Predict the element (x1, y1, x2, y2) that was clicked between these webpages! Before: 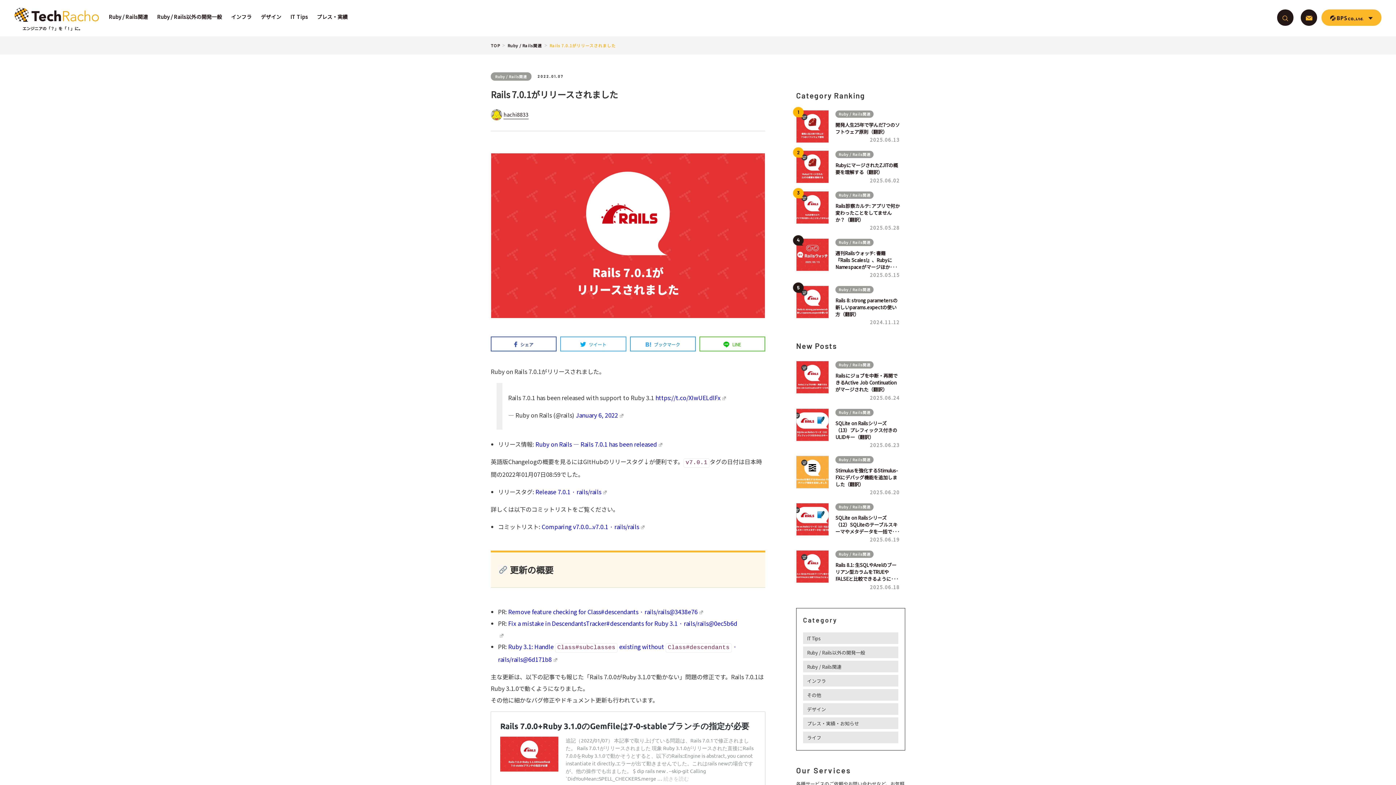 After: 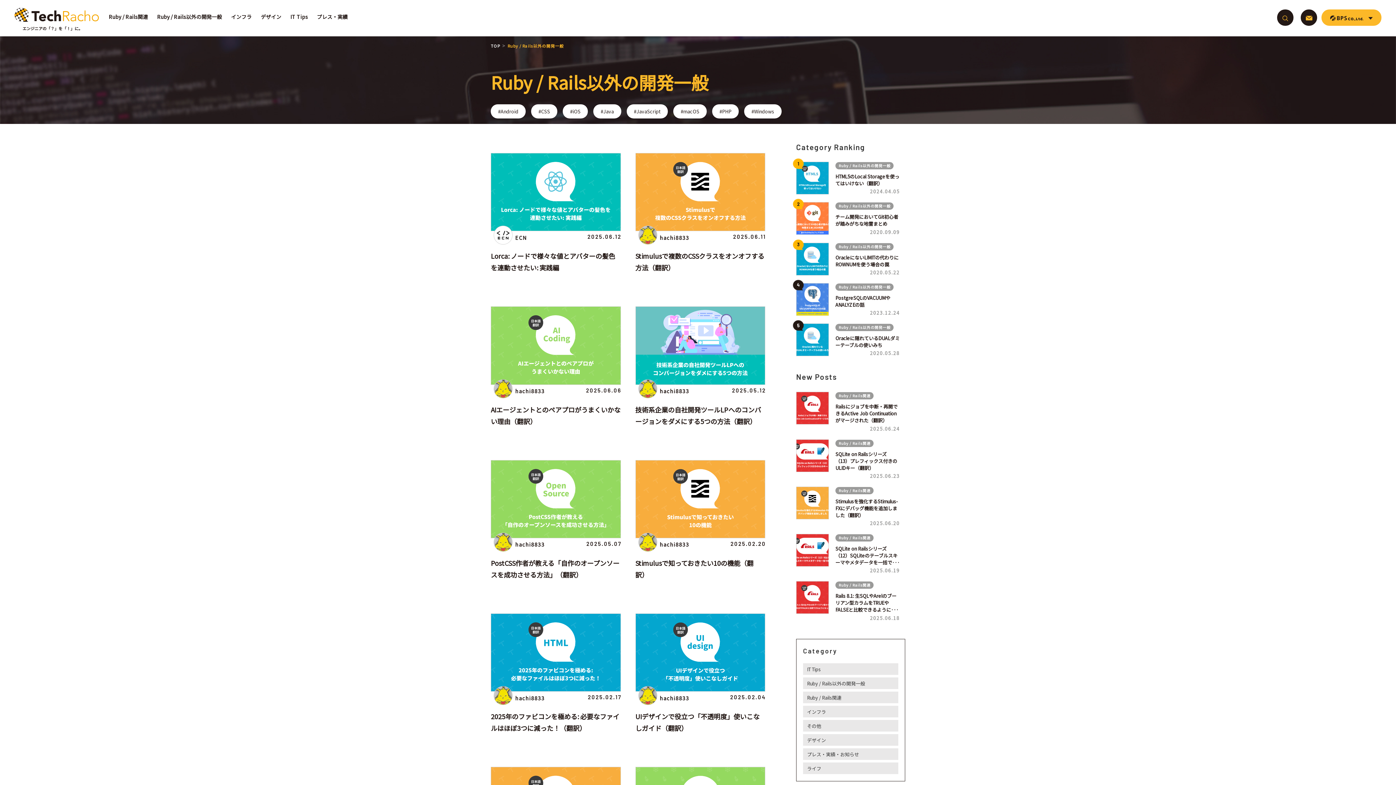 Action: bbox: (803, 646, 898, 658) label: Ruby / Rails以外の開発一般